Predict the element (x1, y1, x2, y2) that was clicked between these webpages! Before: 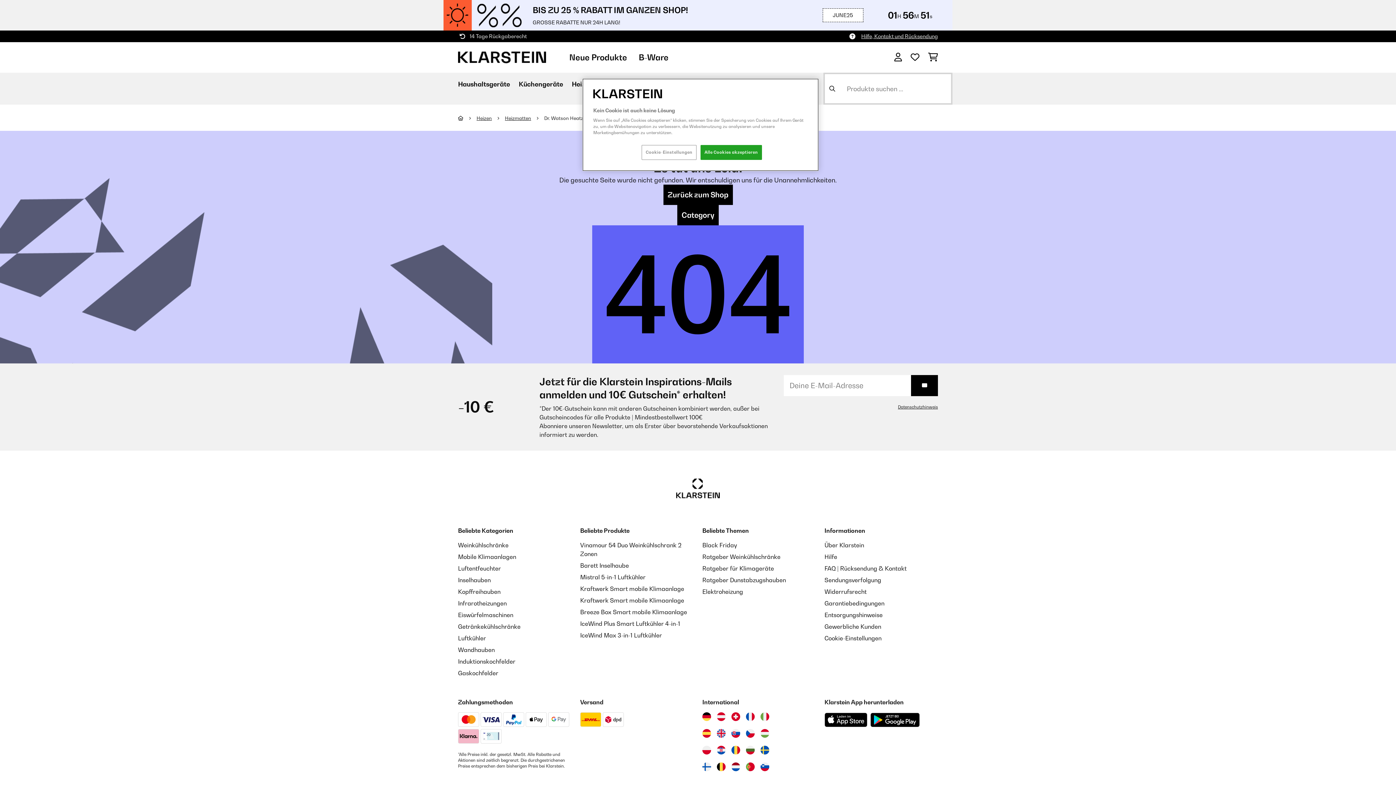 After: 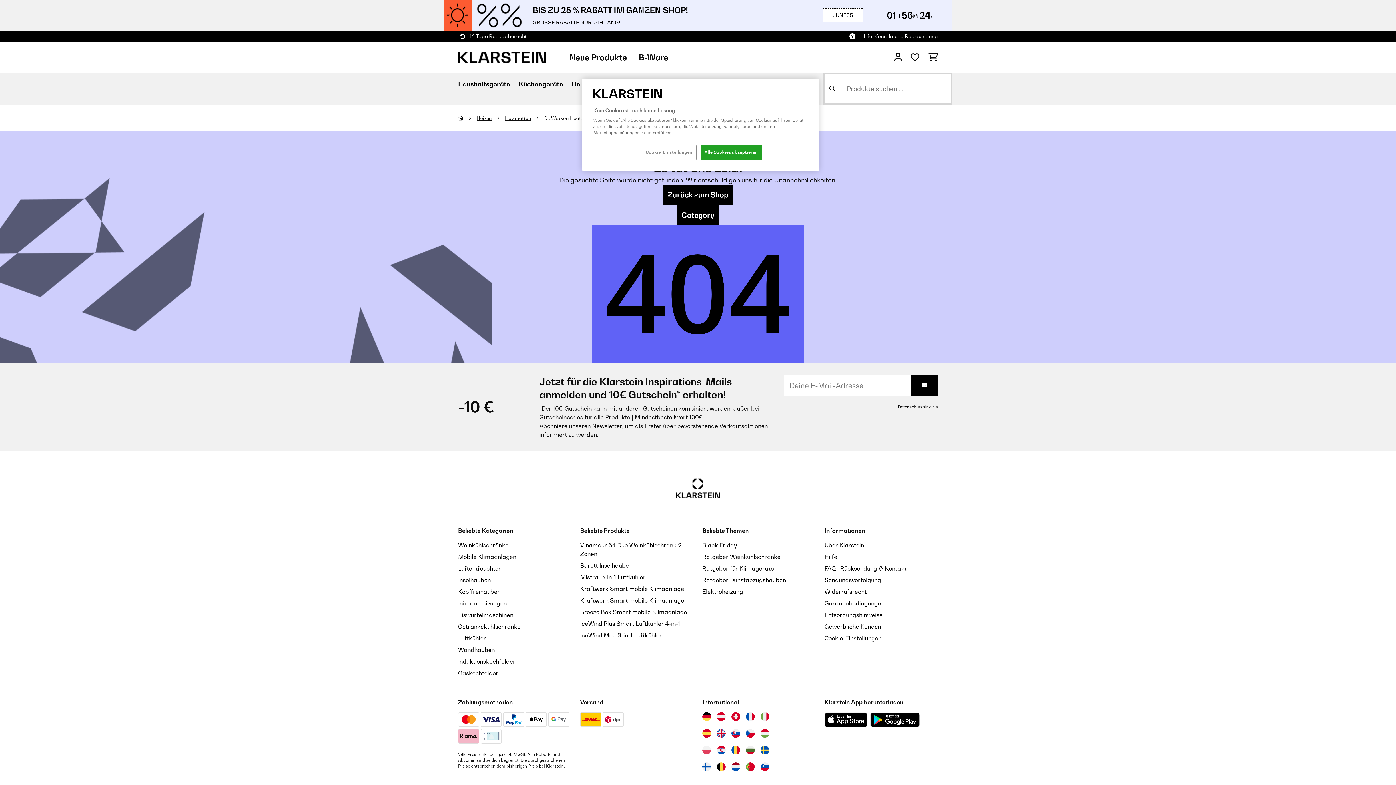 Action: bbox: (702, 746, 711, 754) label: Klarstein Webshop Poland